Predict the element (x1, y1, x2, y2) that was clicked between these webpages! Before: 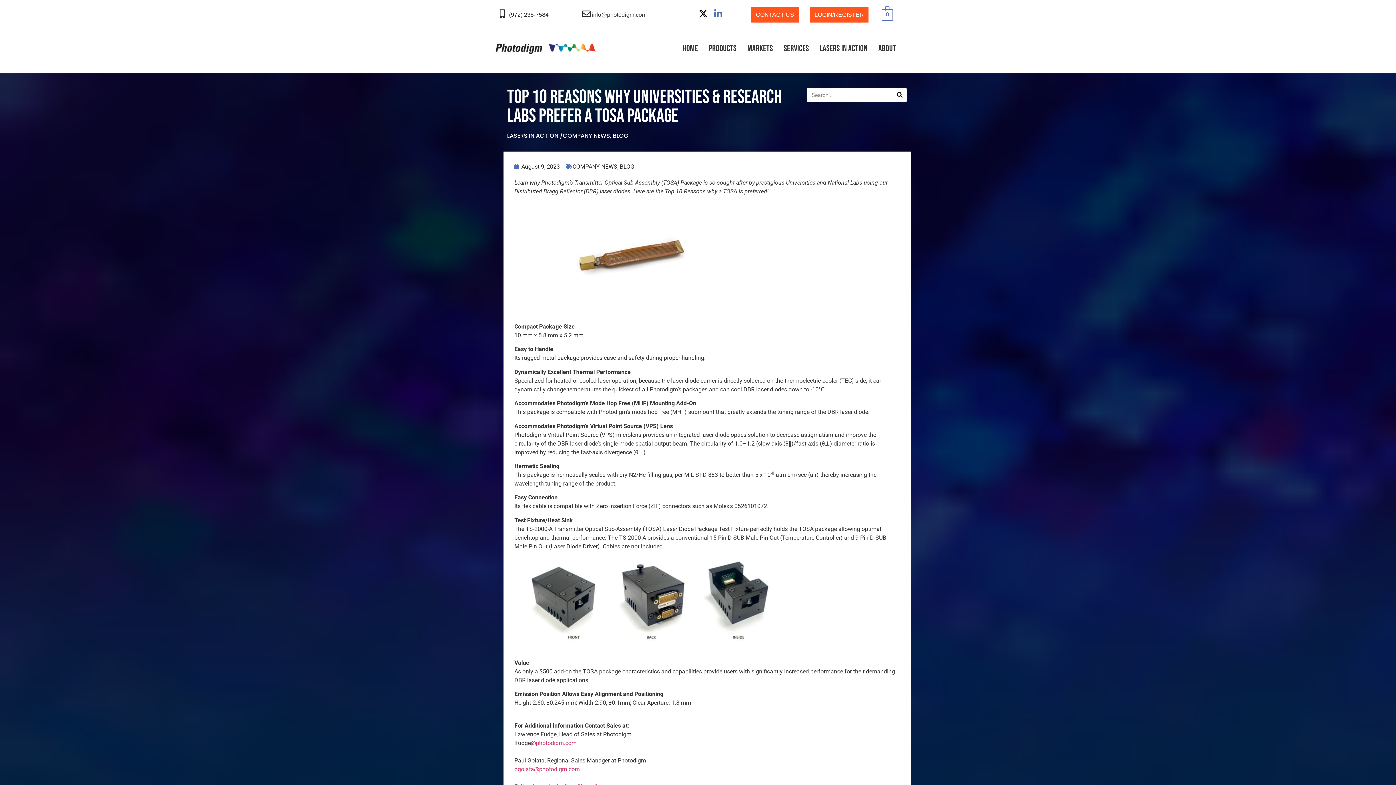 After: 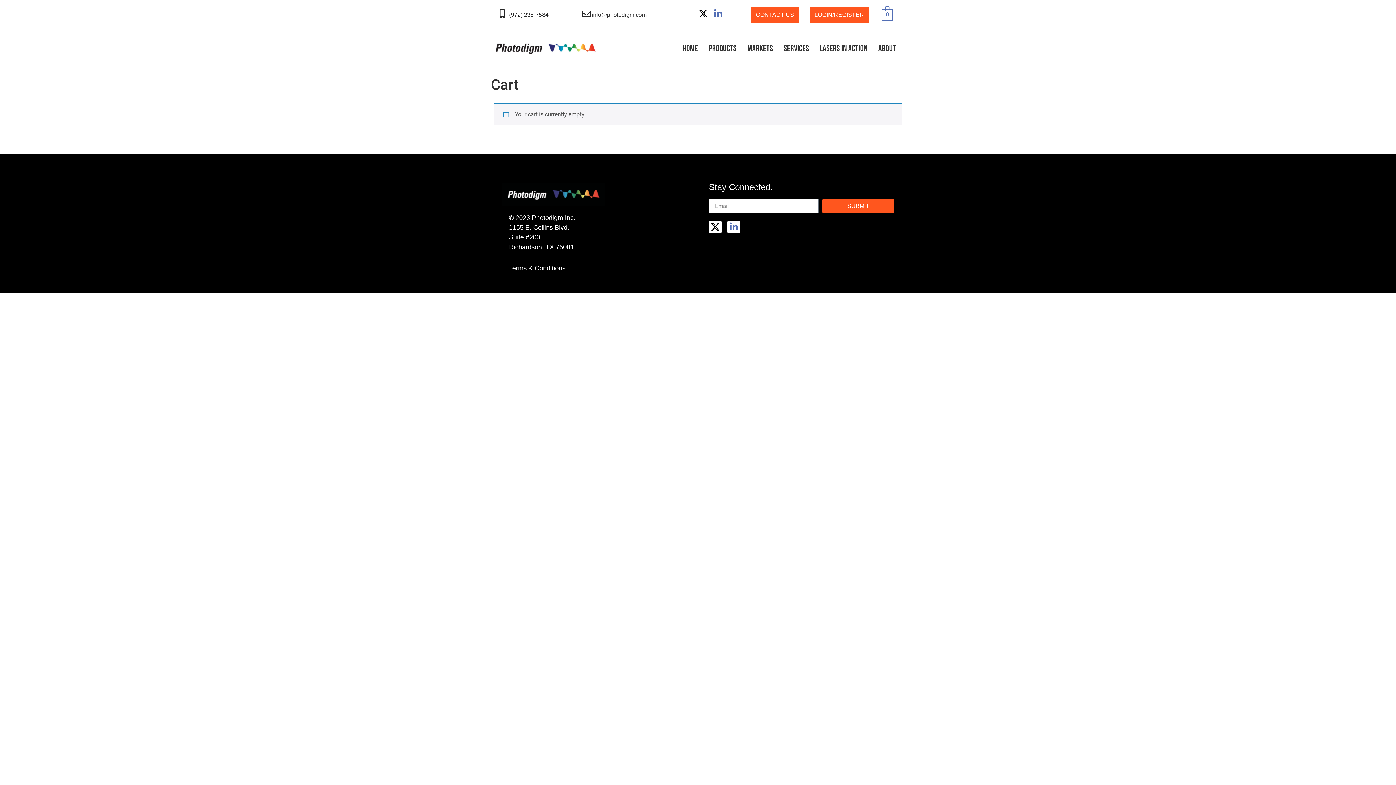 Action: bbox: (881, 10, 893, 18) label: 0